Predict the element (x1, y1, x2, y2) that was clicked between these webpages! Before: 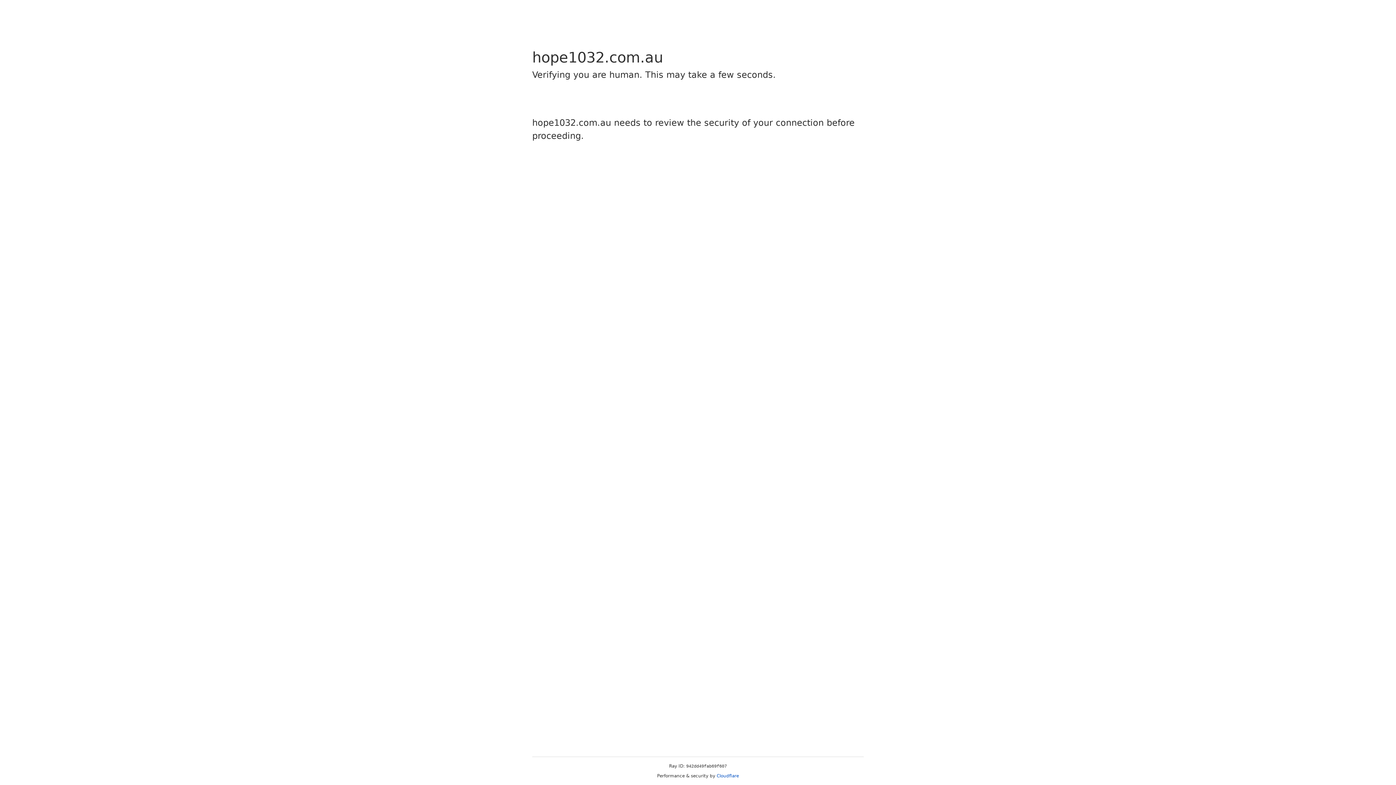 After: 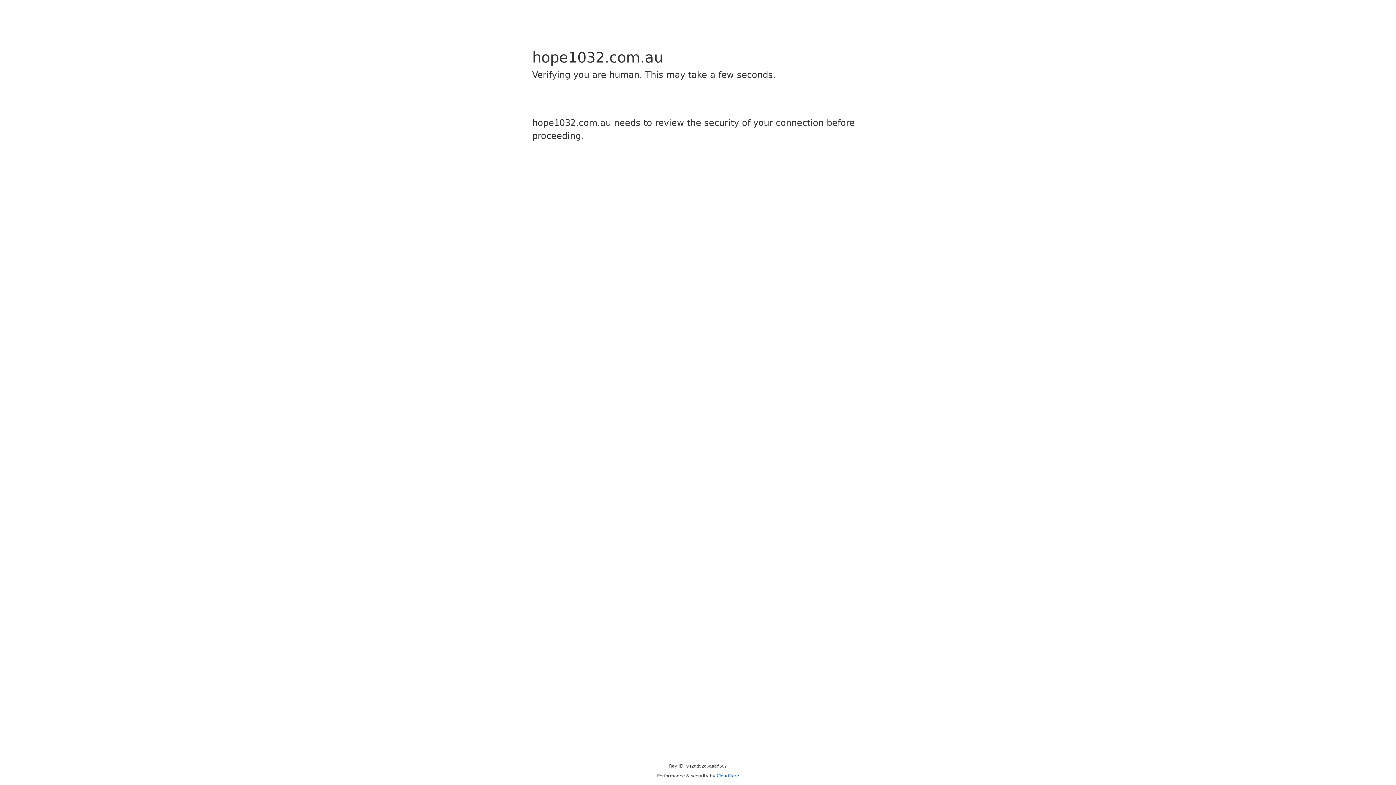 Action: label: Cloudflare bbox: (716, 773, 739, 778)